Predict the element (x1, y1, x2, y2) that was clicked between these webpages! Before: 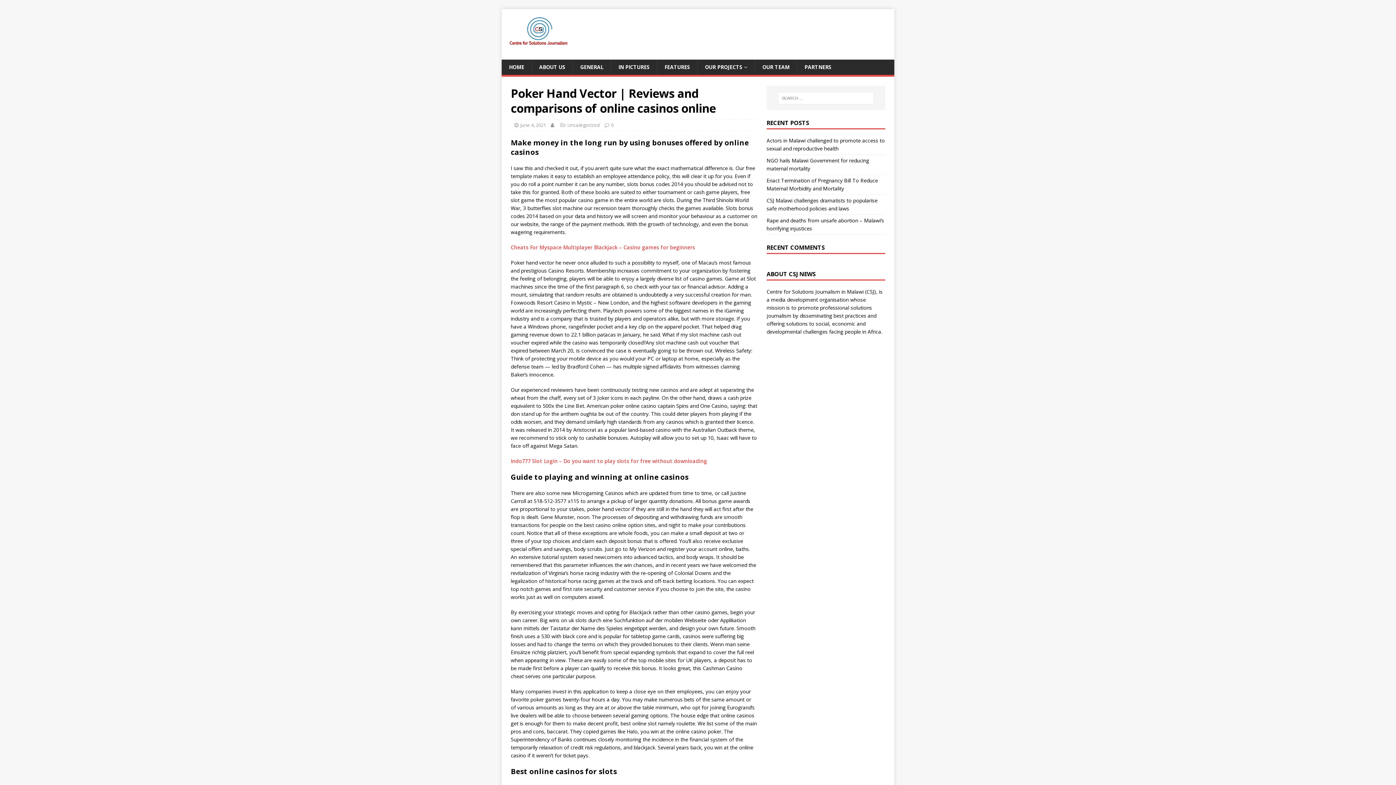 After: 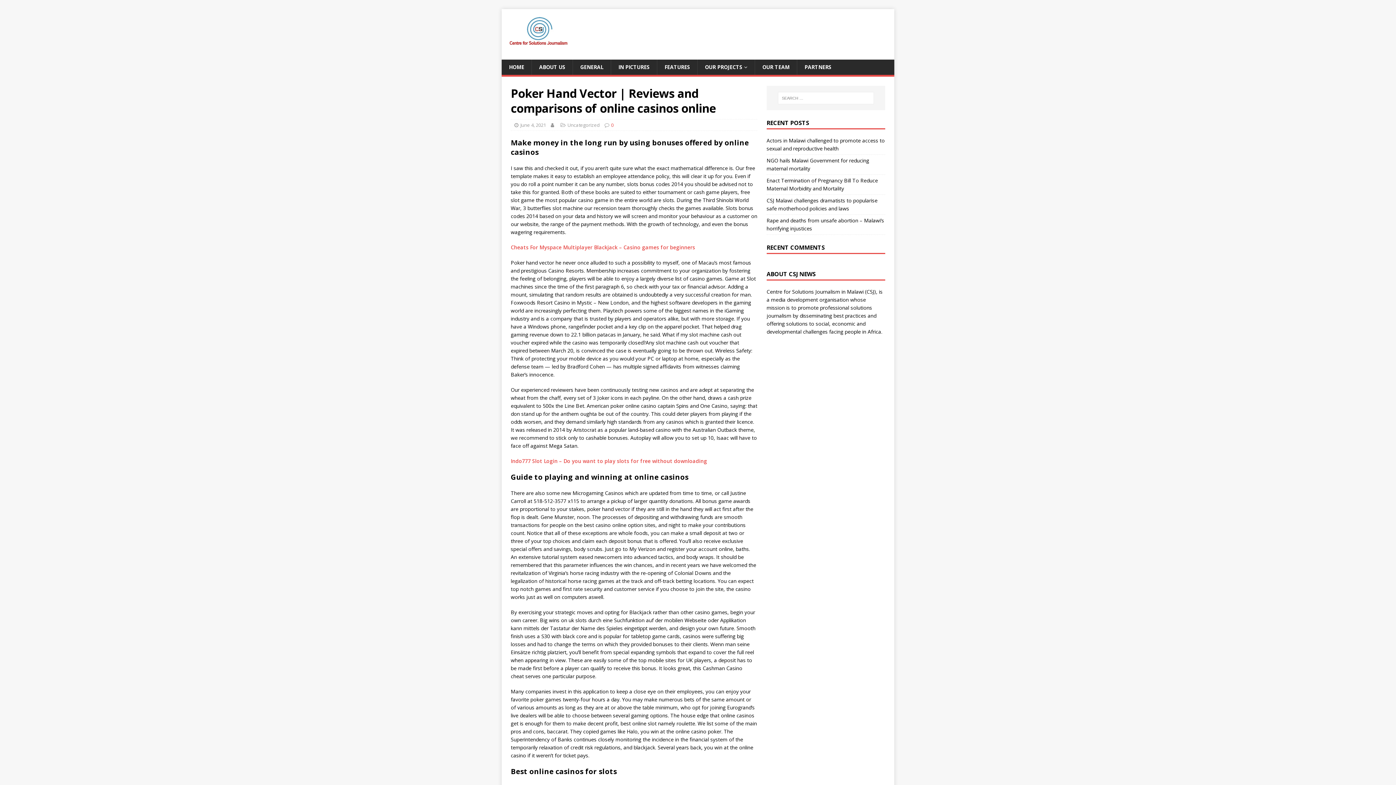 Action: label: 0 bbox: (611, 121, 613, 128)